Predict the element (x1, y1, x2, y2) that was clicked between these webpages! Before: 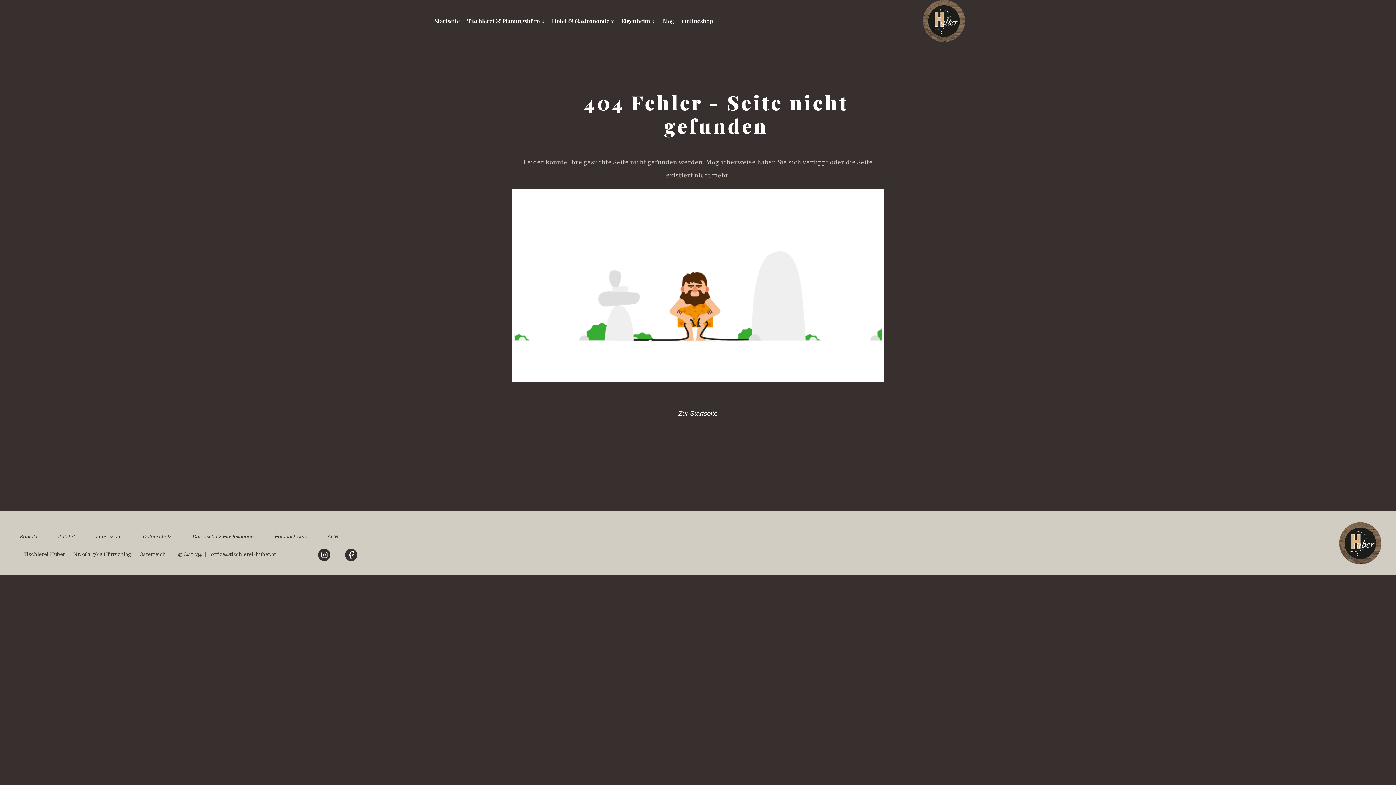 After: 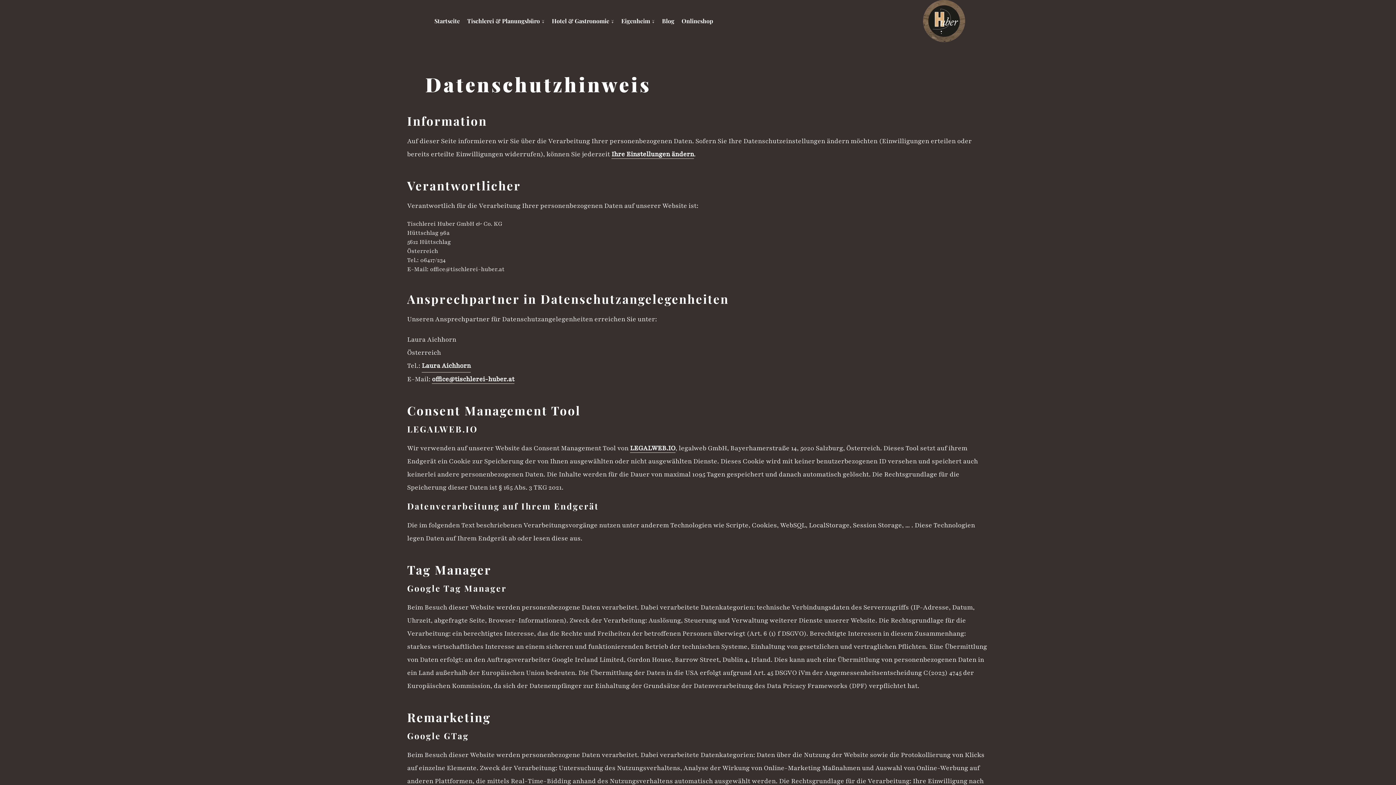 Action: bbox: (142, 533, 171, 539) label: Datenschutz